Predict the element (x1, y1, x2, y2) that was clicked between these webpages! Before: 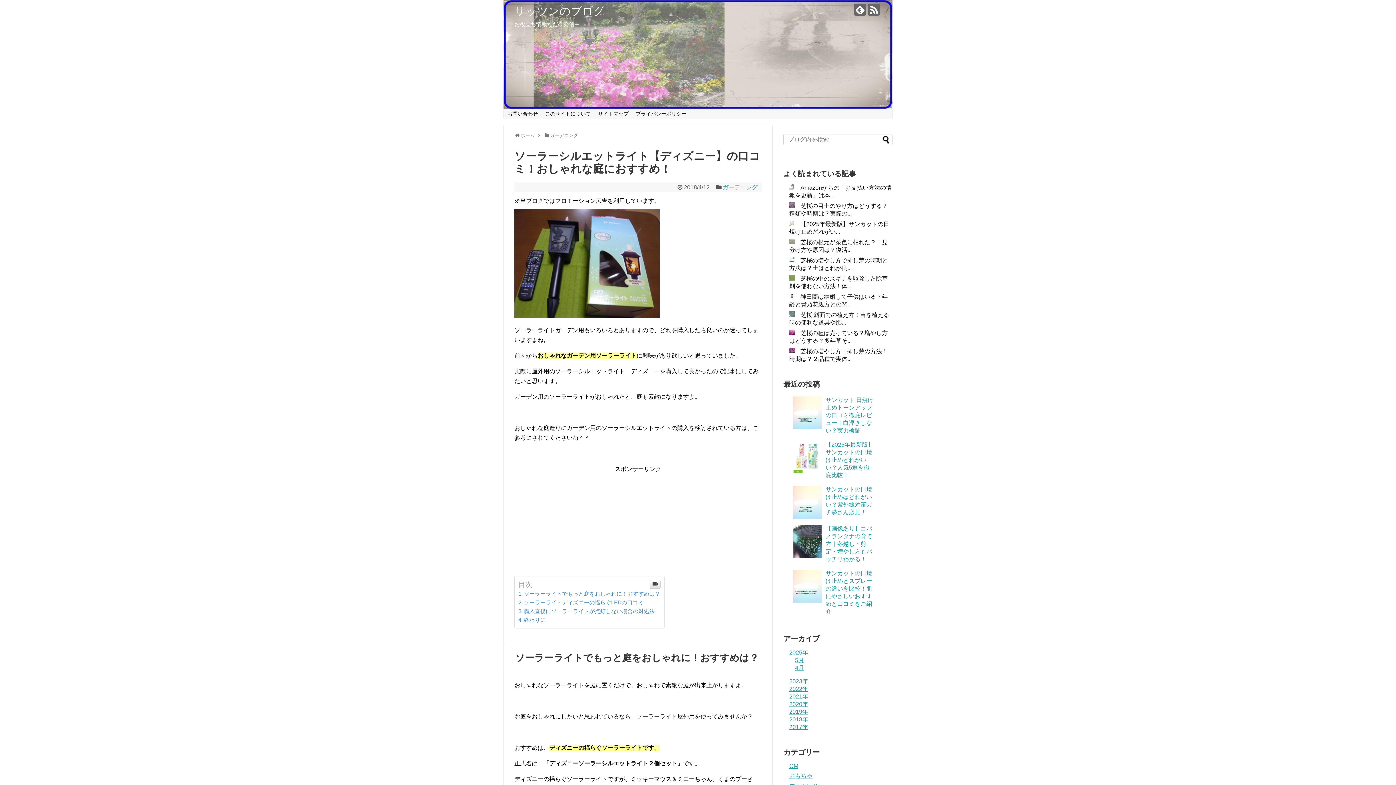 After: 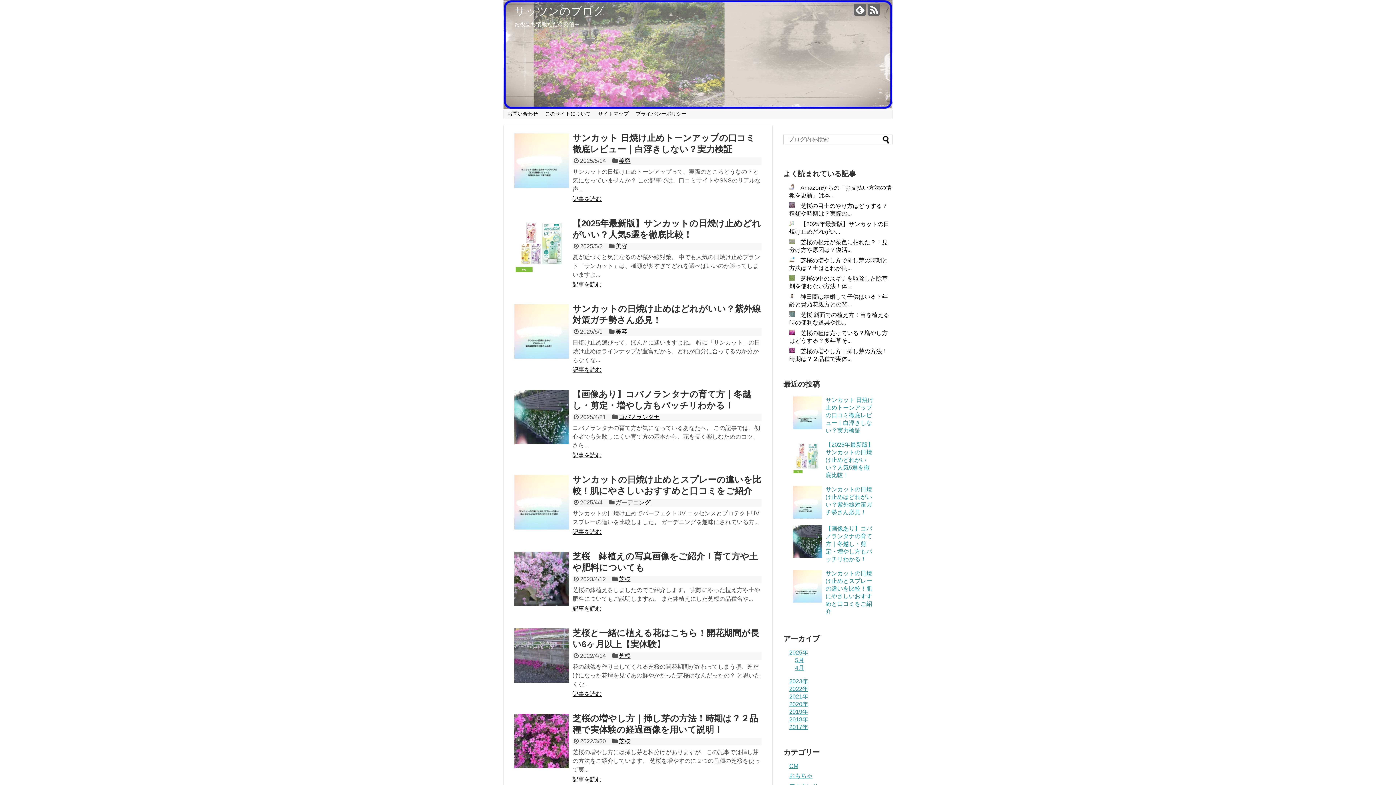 Action: label: サッツンのブログ bbox: (514, 5, 604, 17)